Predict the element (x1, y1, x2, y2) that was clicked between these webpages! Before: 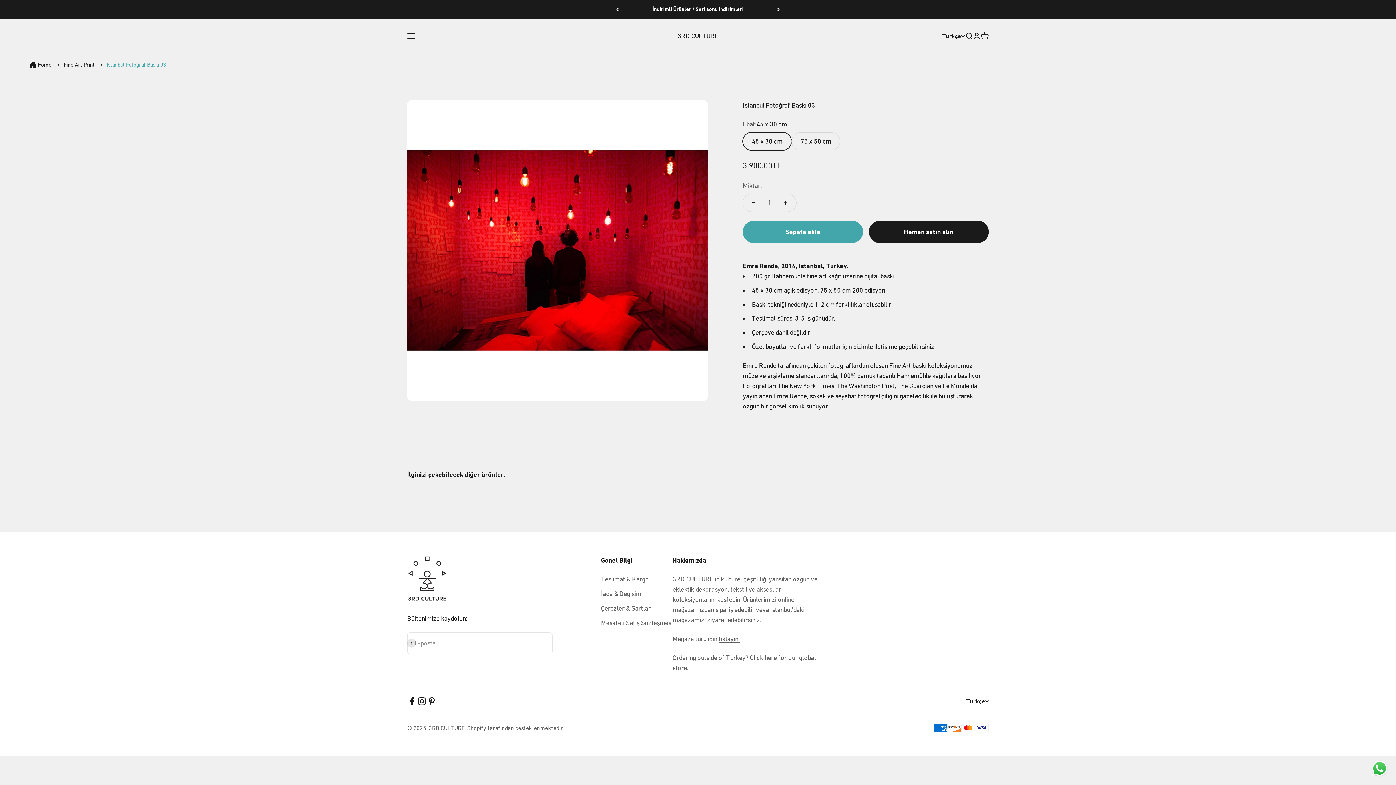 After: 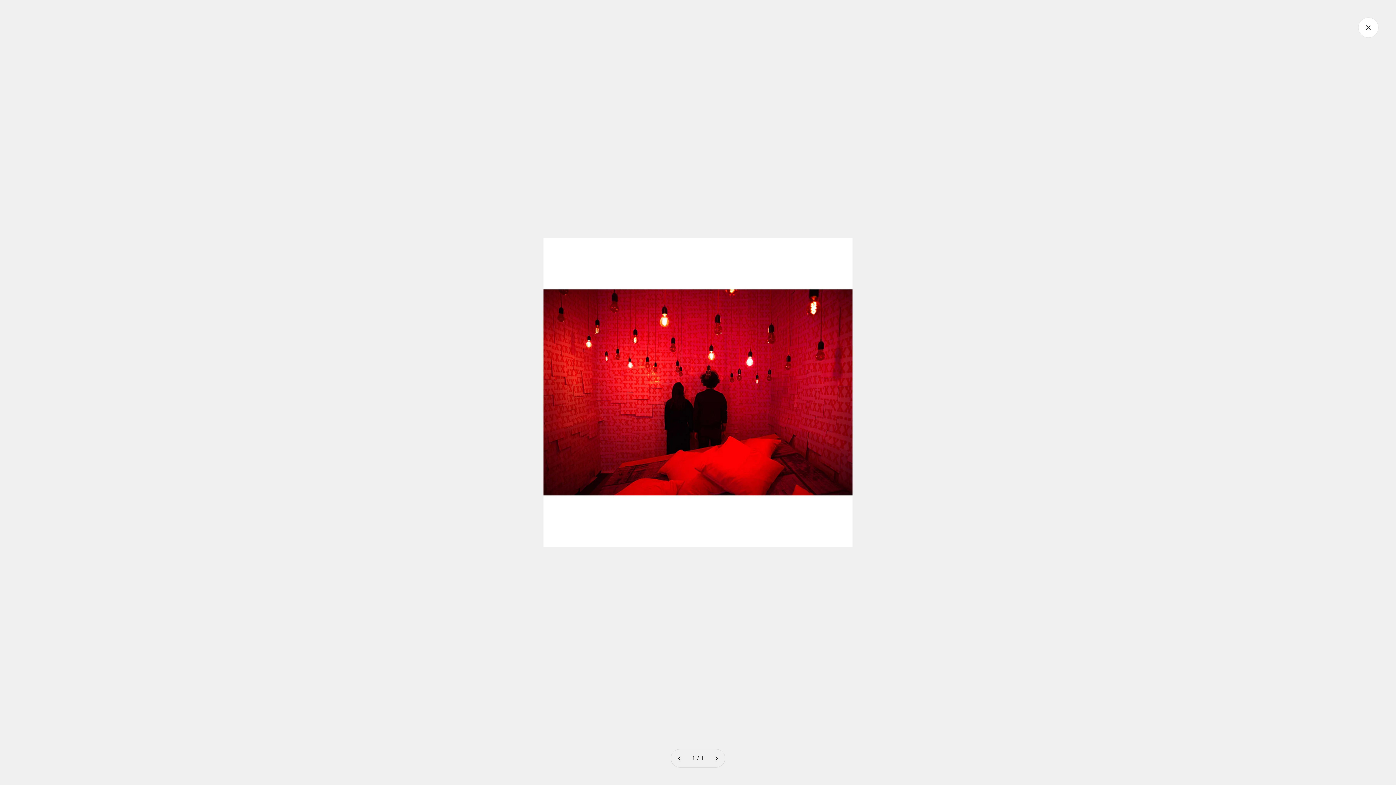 Action: label: Yakınlaştır bbox: (409, 373, 425, 390)